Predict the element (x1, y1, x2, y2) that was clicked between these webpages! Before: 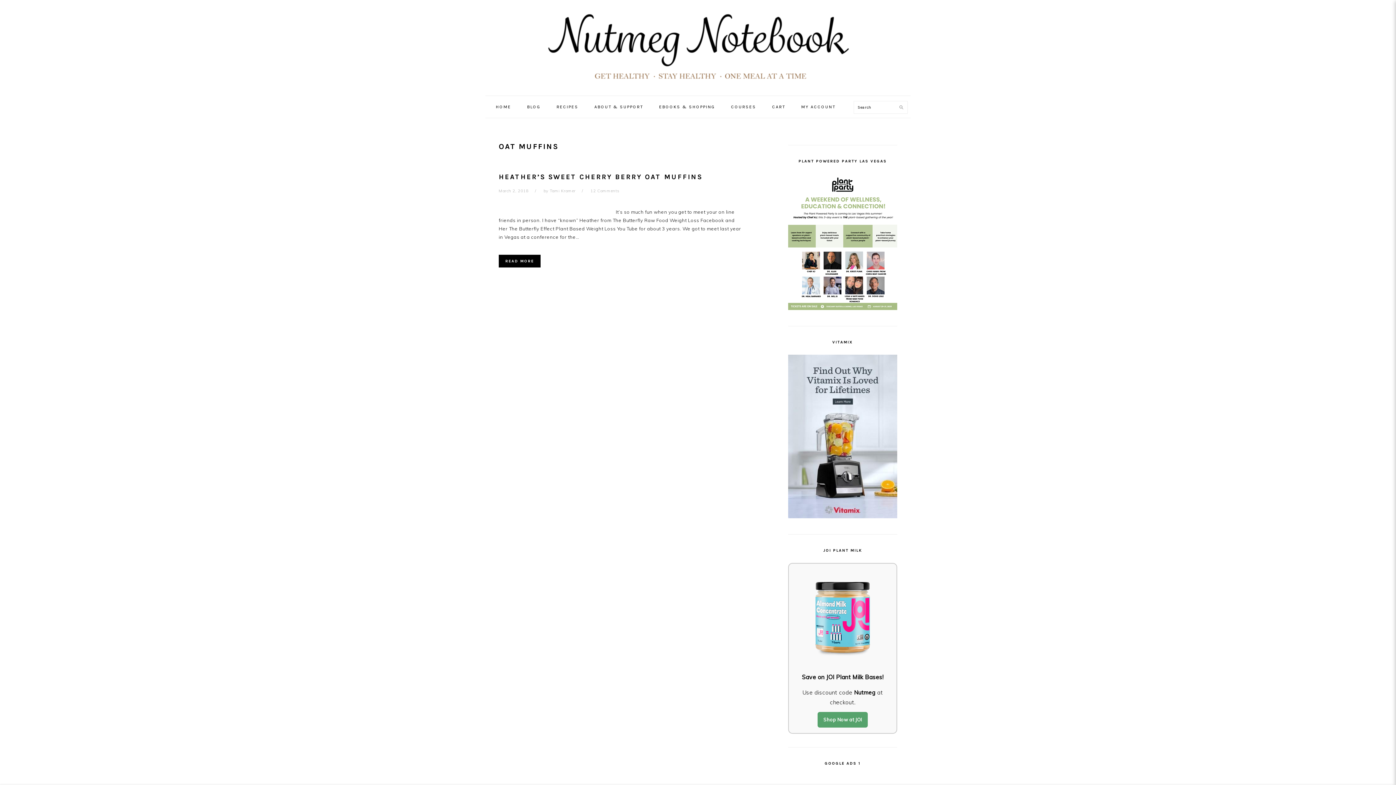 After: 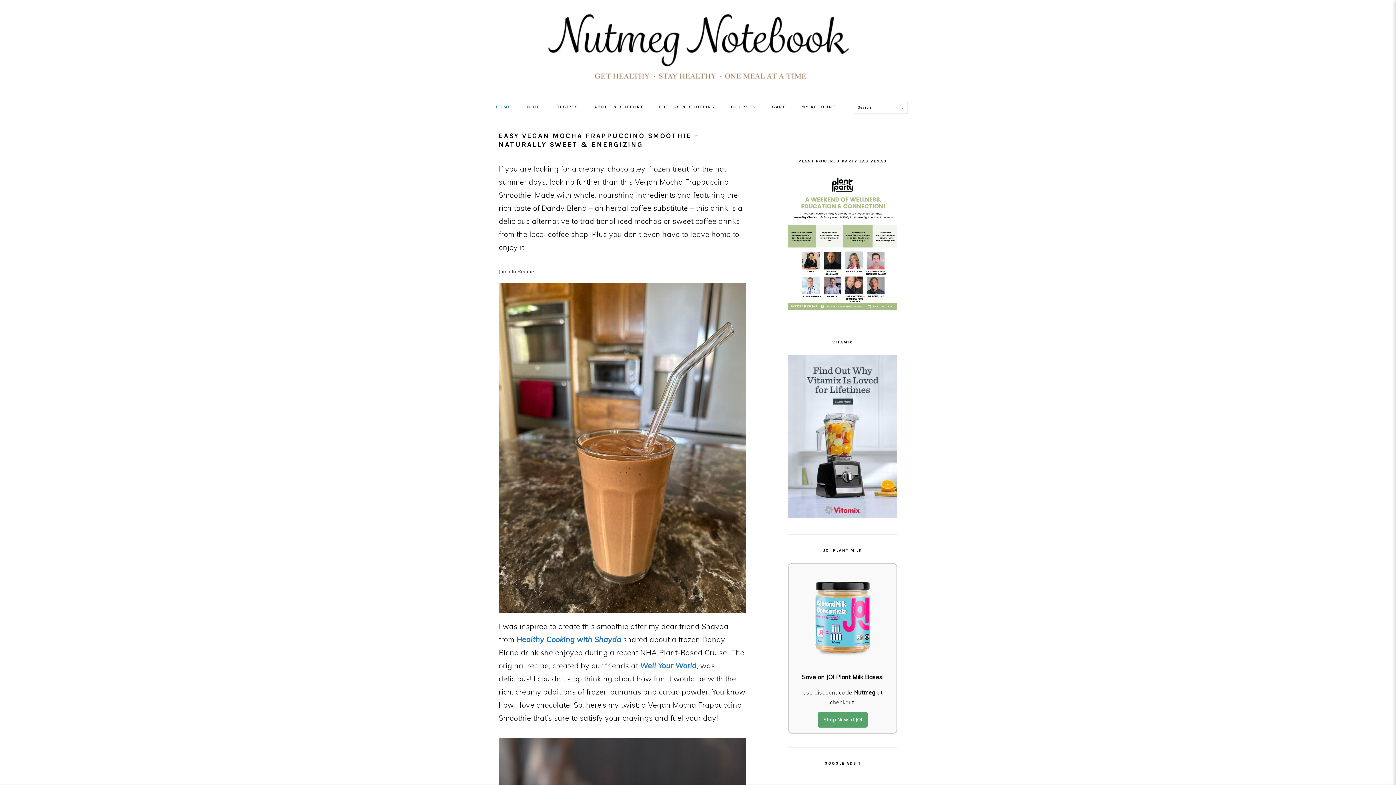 Action: bbox: (547, 74, 848, 90)